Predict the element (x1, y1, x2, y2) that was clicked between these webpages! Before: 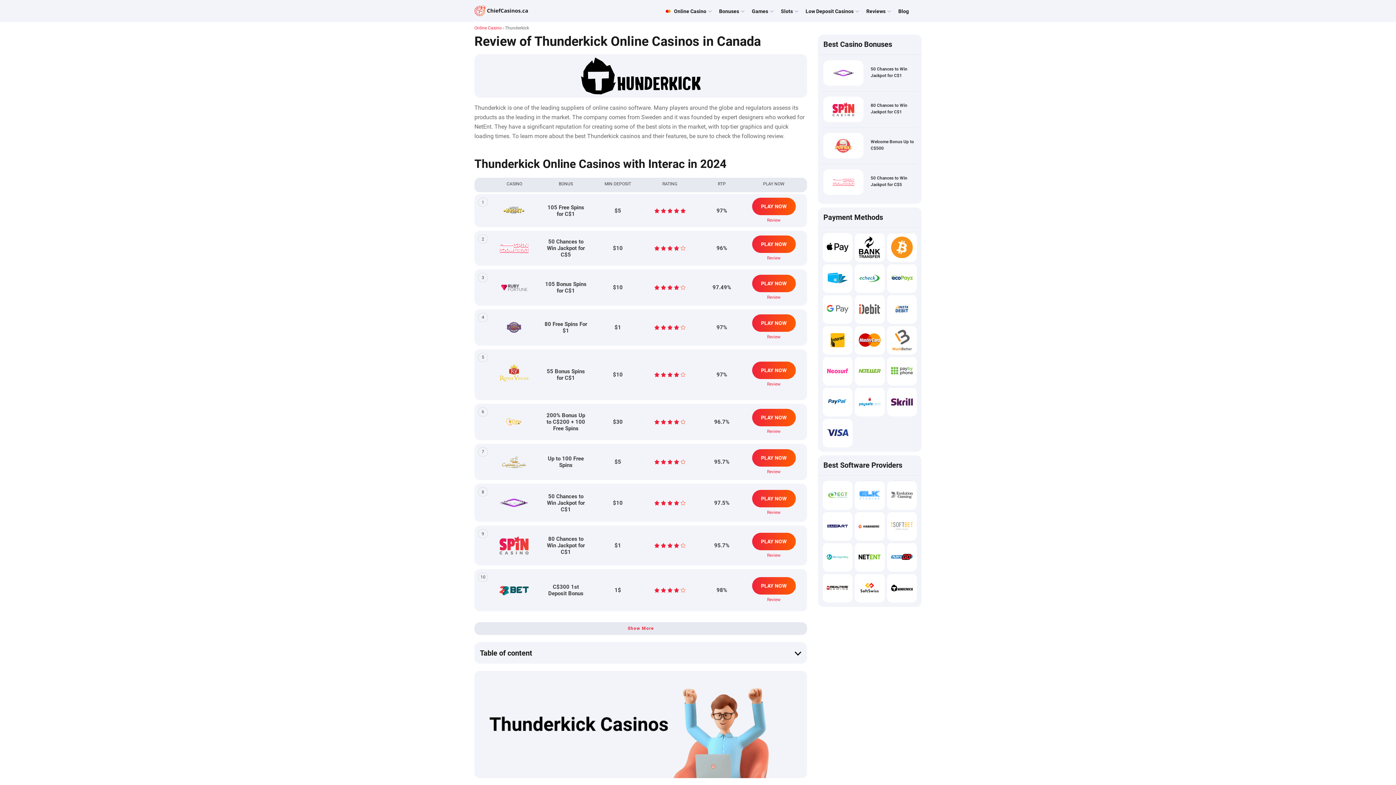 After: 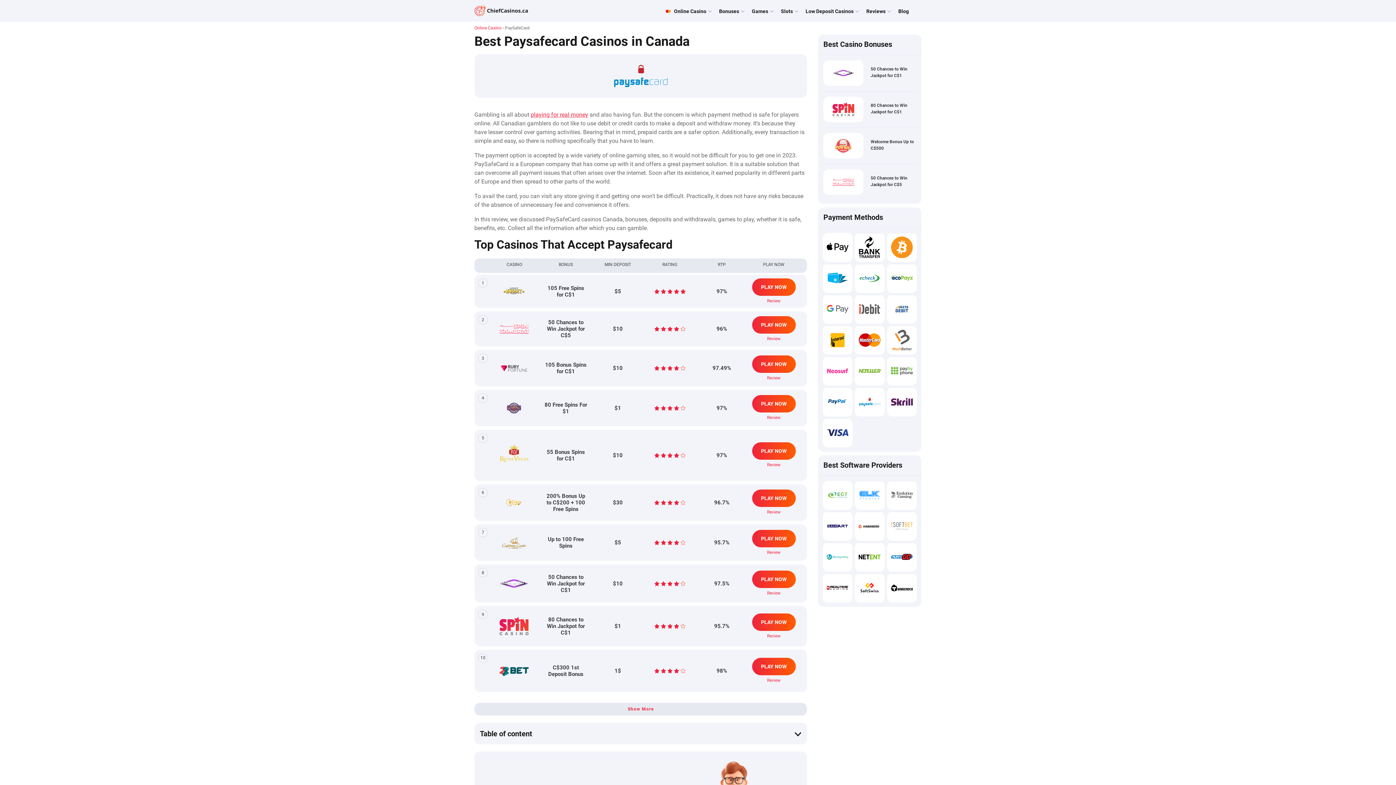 Action: bbox: (855, 387, 884, 416)